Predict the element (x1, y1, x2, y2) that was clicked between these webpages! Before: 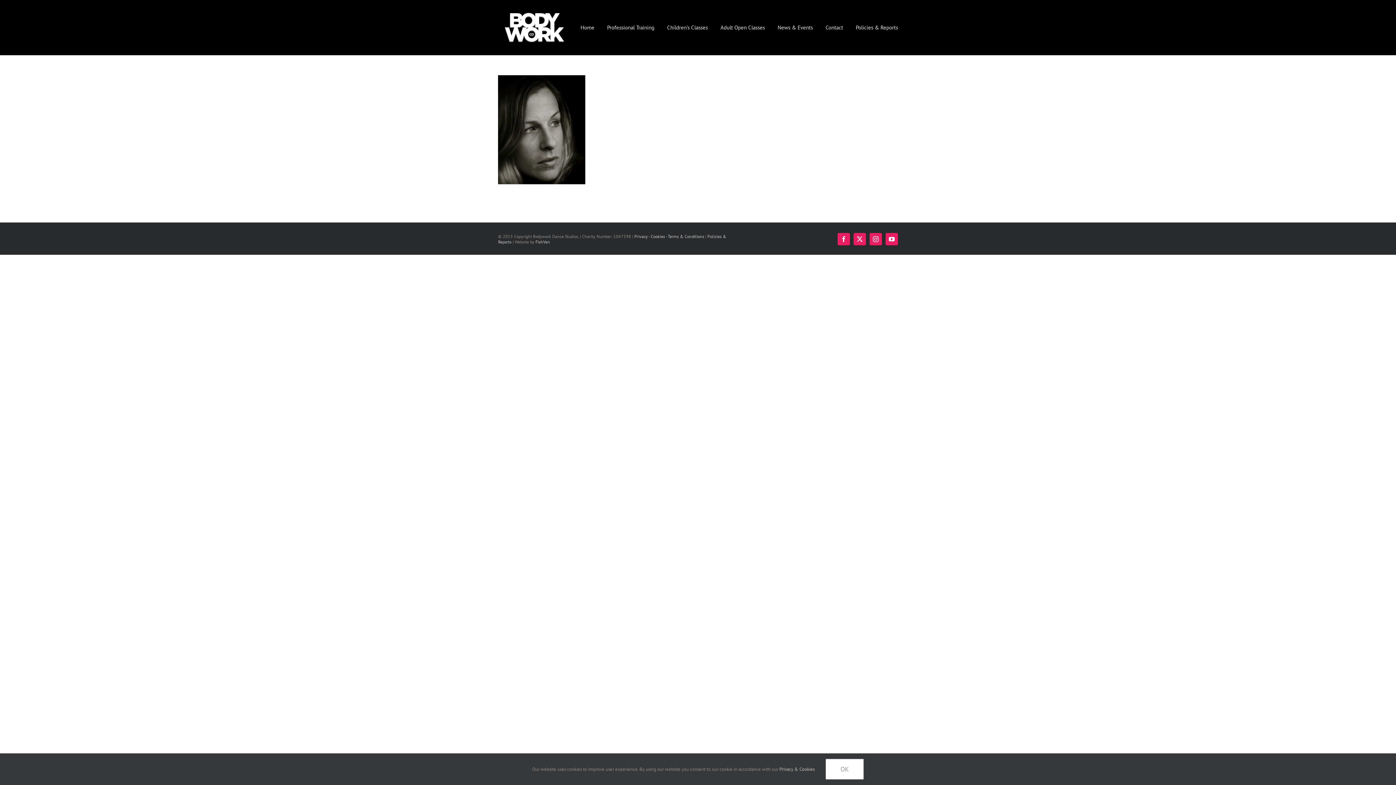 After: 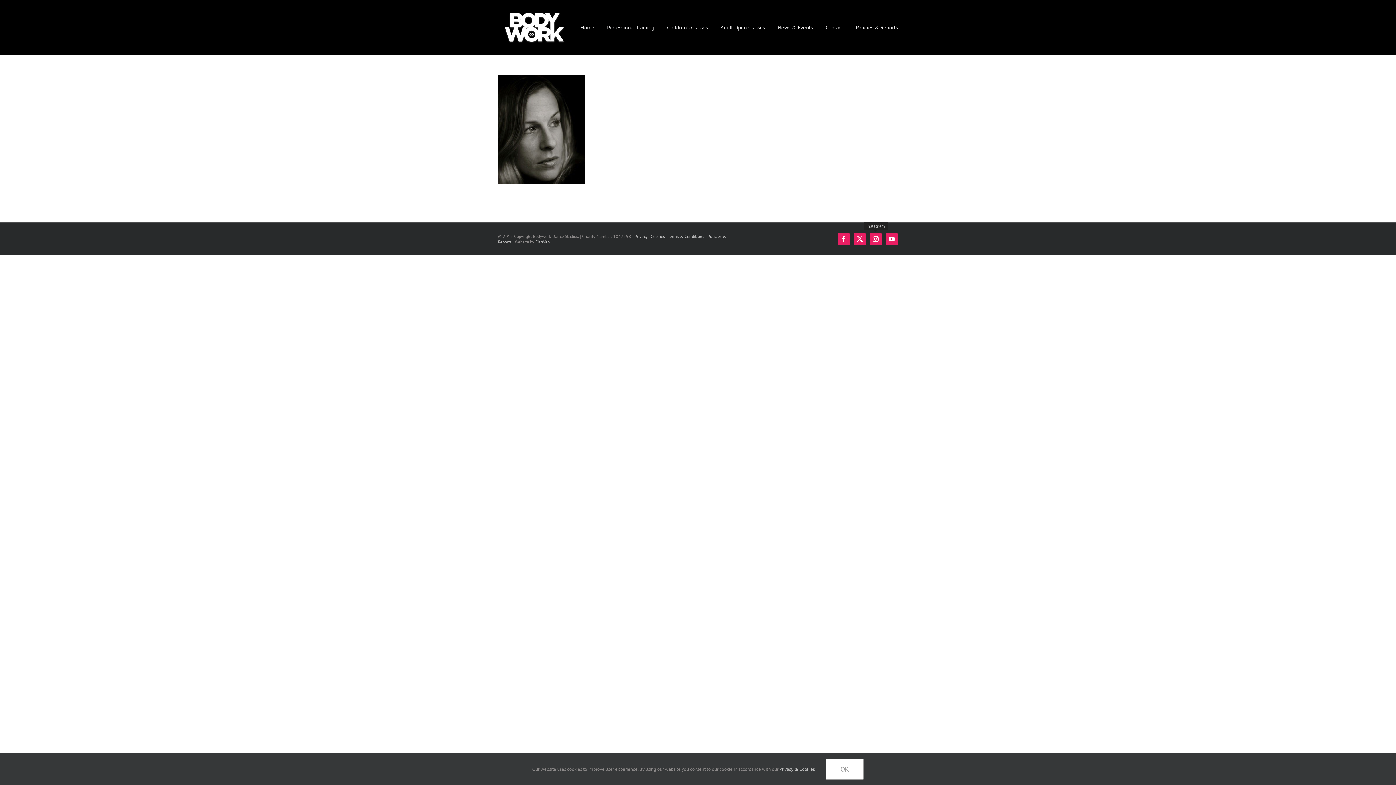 Action: label: Instagram bbox: (869, 233, 882, 245)